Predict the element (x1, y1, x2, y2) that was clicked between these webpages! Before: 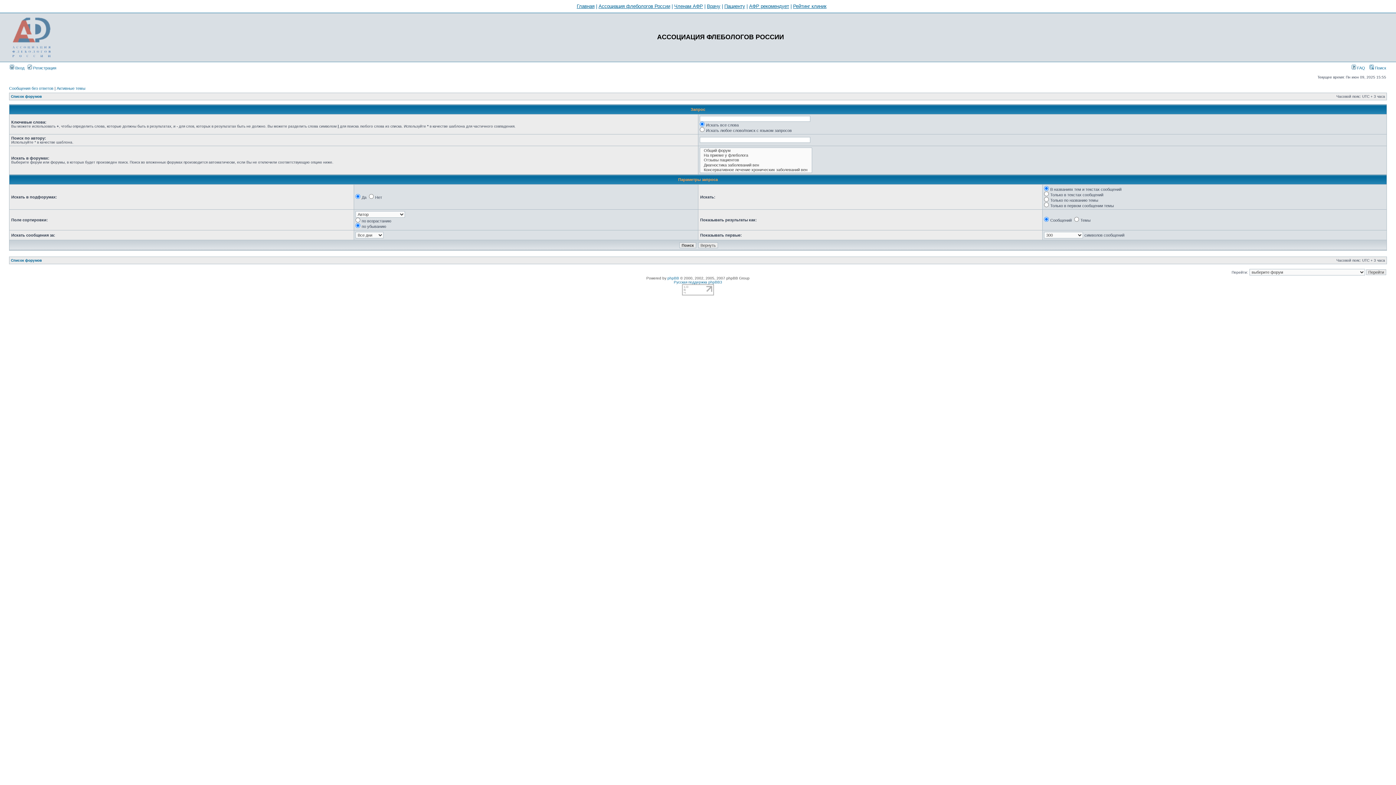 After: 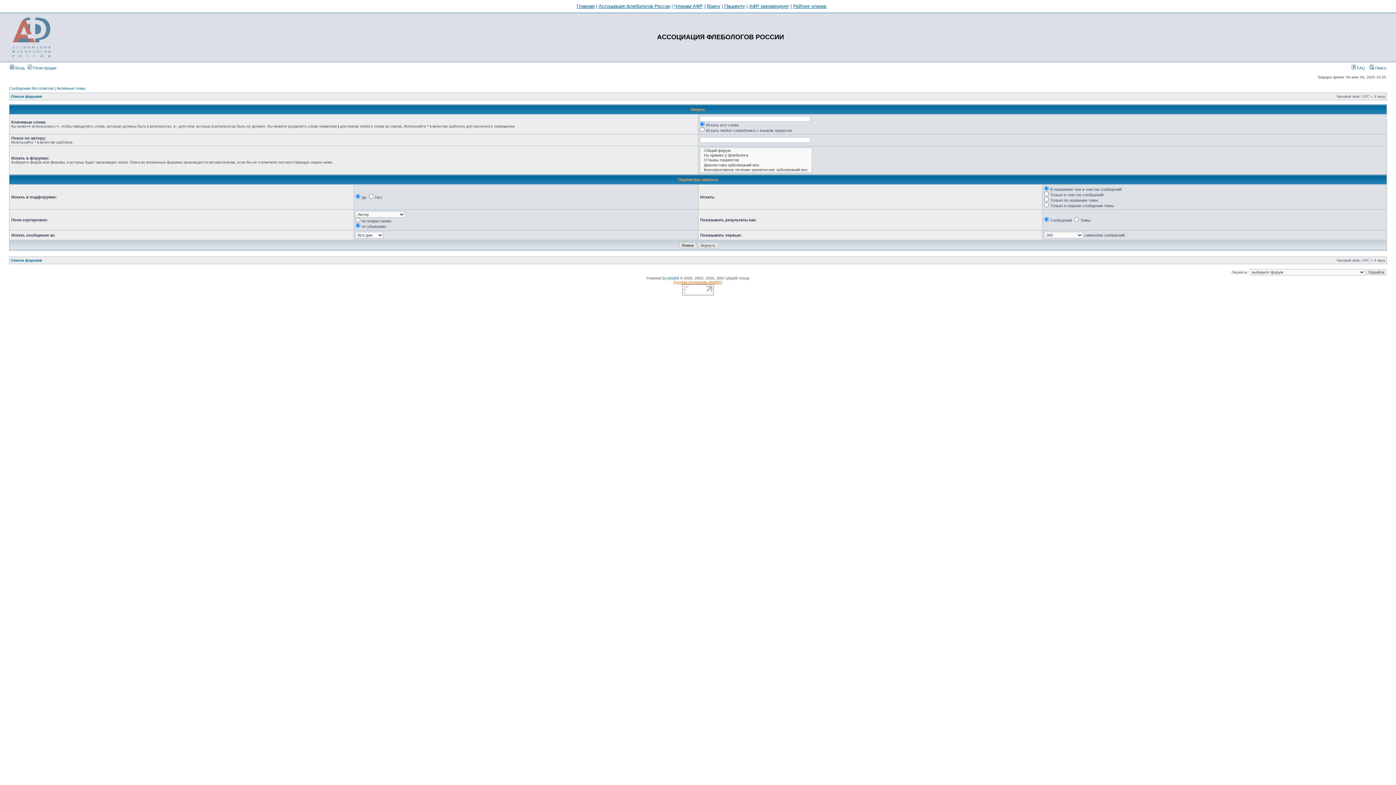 Action: bbox: (674, 280, 722, 284) label: Русская поддержка phpBB3